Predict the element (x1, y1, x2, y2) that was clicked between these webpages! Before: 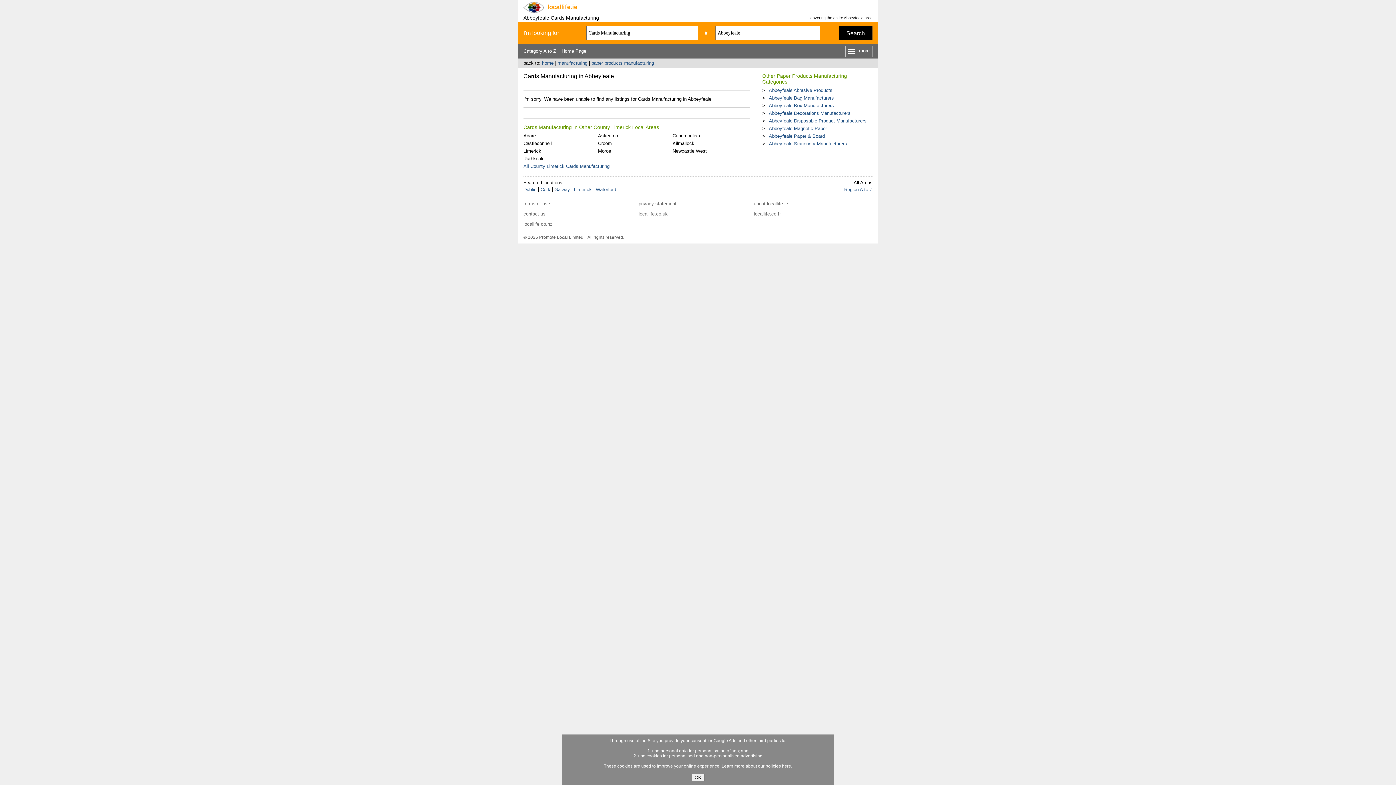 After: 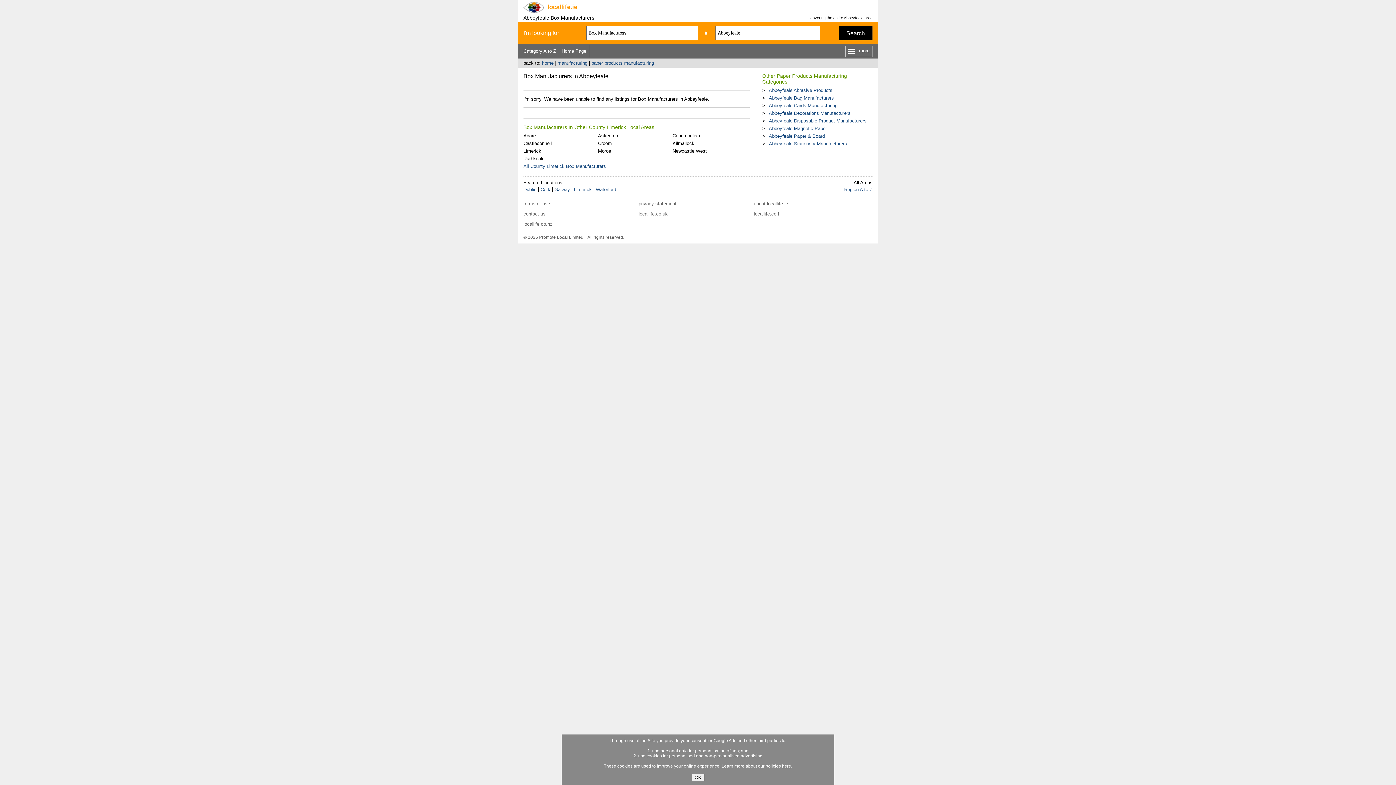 Action: bbox: (769, 102, 834, 108) label: Abbeyfeale Box Manufacturers